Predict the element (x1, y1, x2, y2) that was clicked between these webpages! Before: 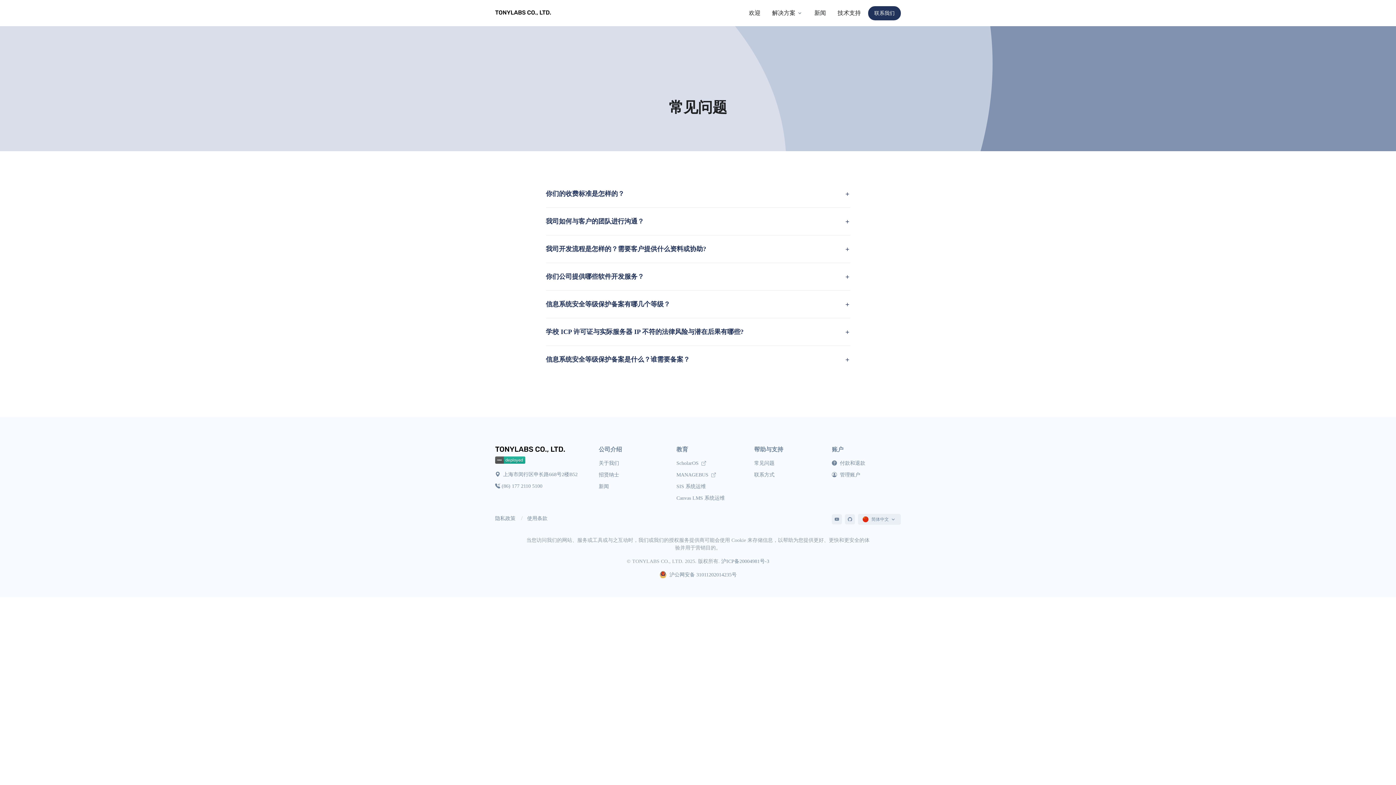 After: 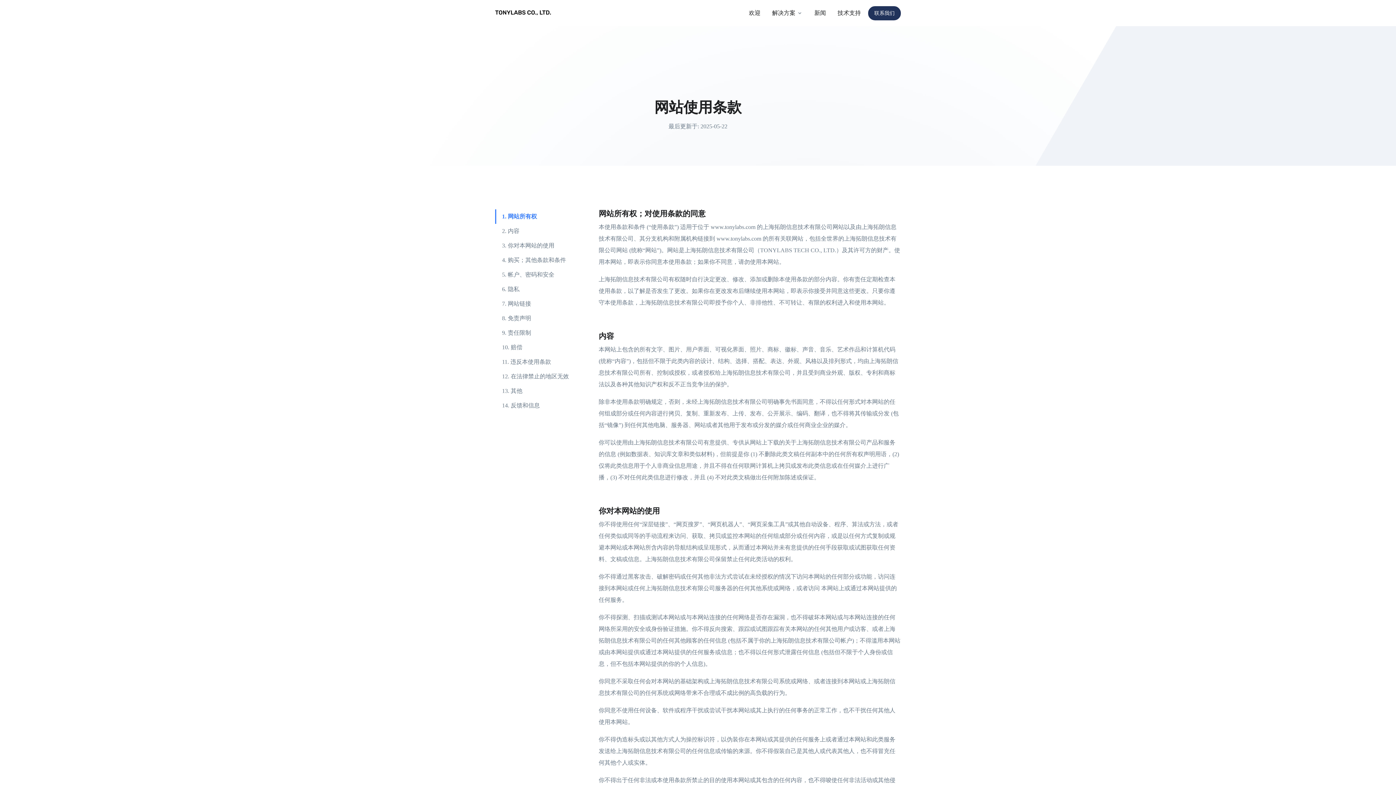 Action: bbox: (527, 516, 547, 521) label: 使用条款